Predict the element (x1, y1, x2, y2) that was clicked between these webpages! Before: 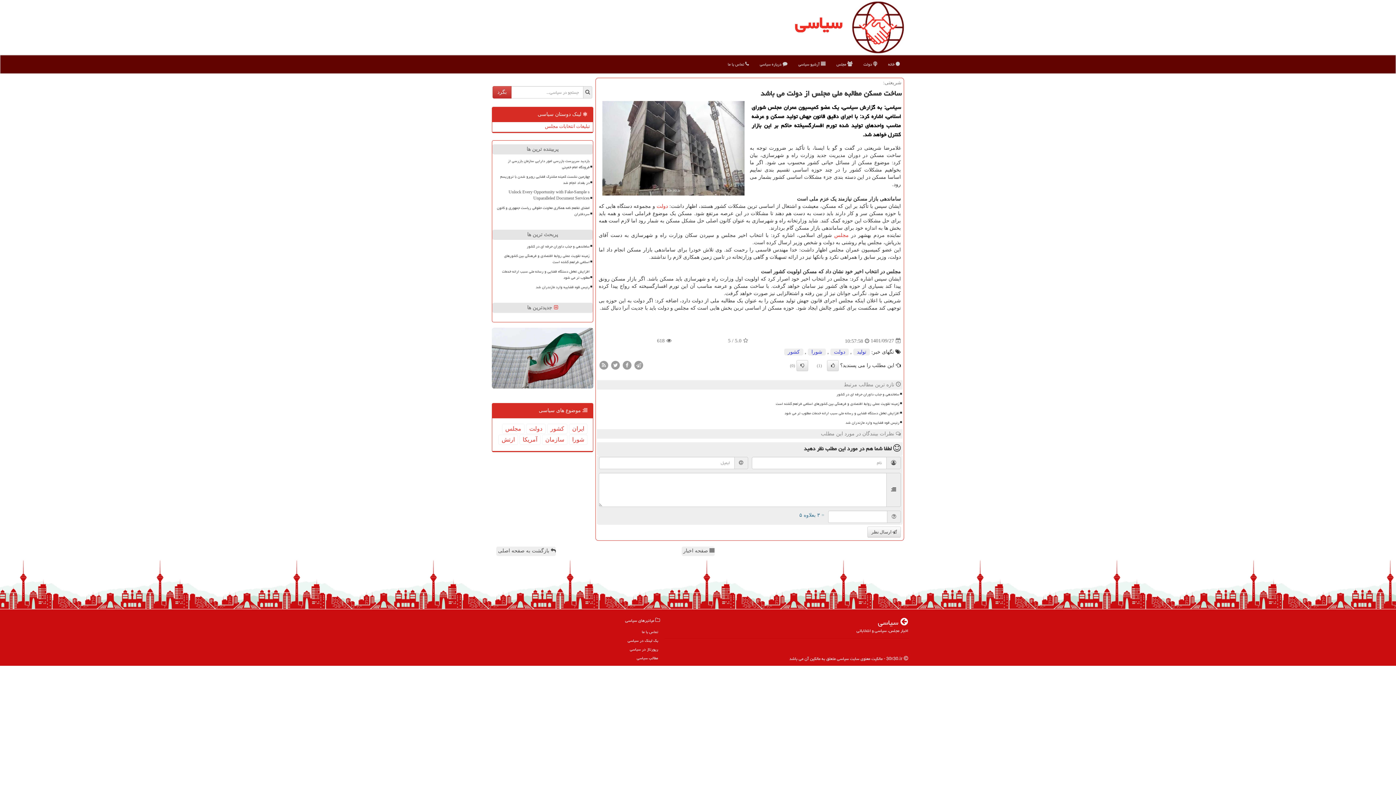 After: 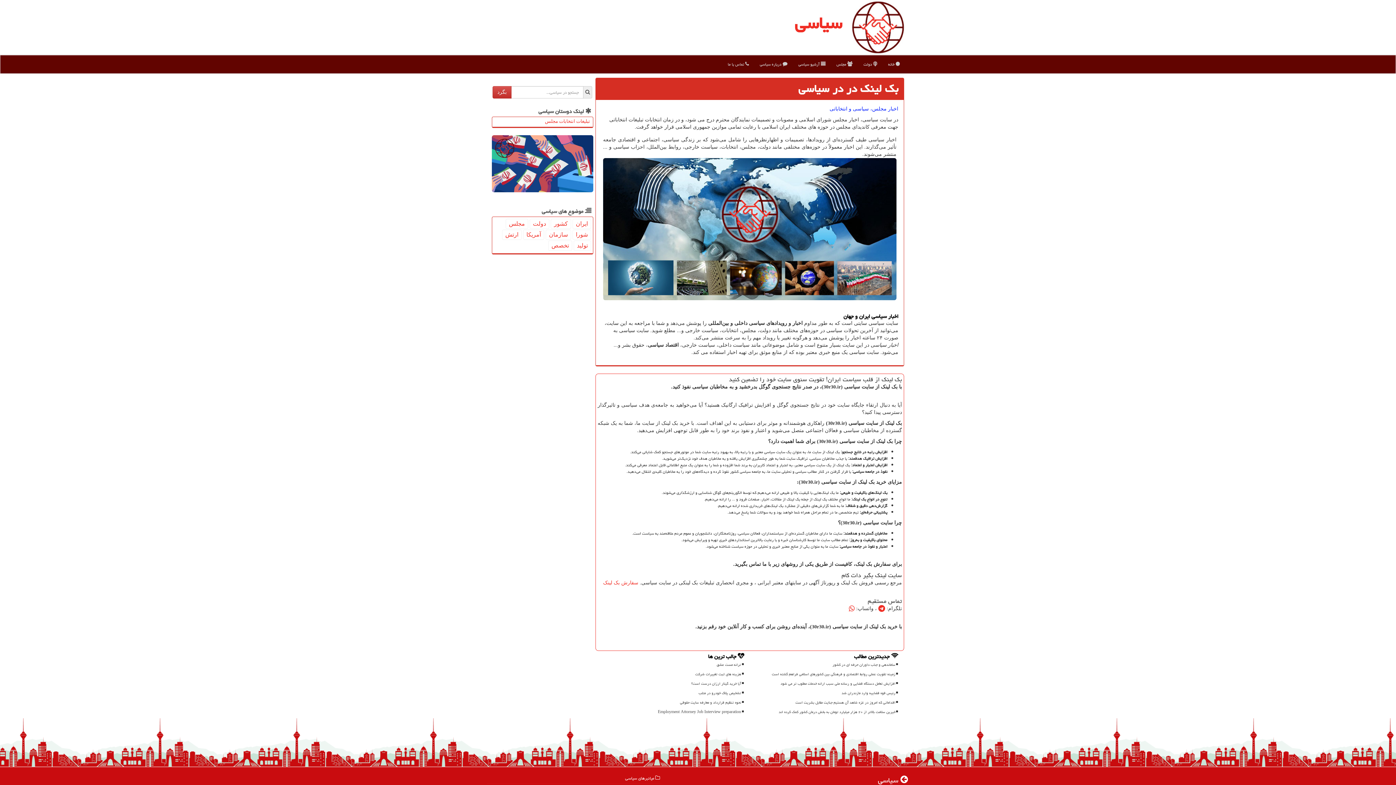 Action: label: بک لینک در سیاسی bbox: (489, 637, 659, 645)